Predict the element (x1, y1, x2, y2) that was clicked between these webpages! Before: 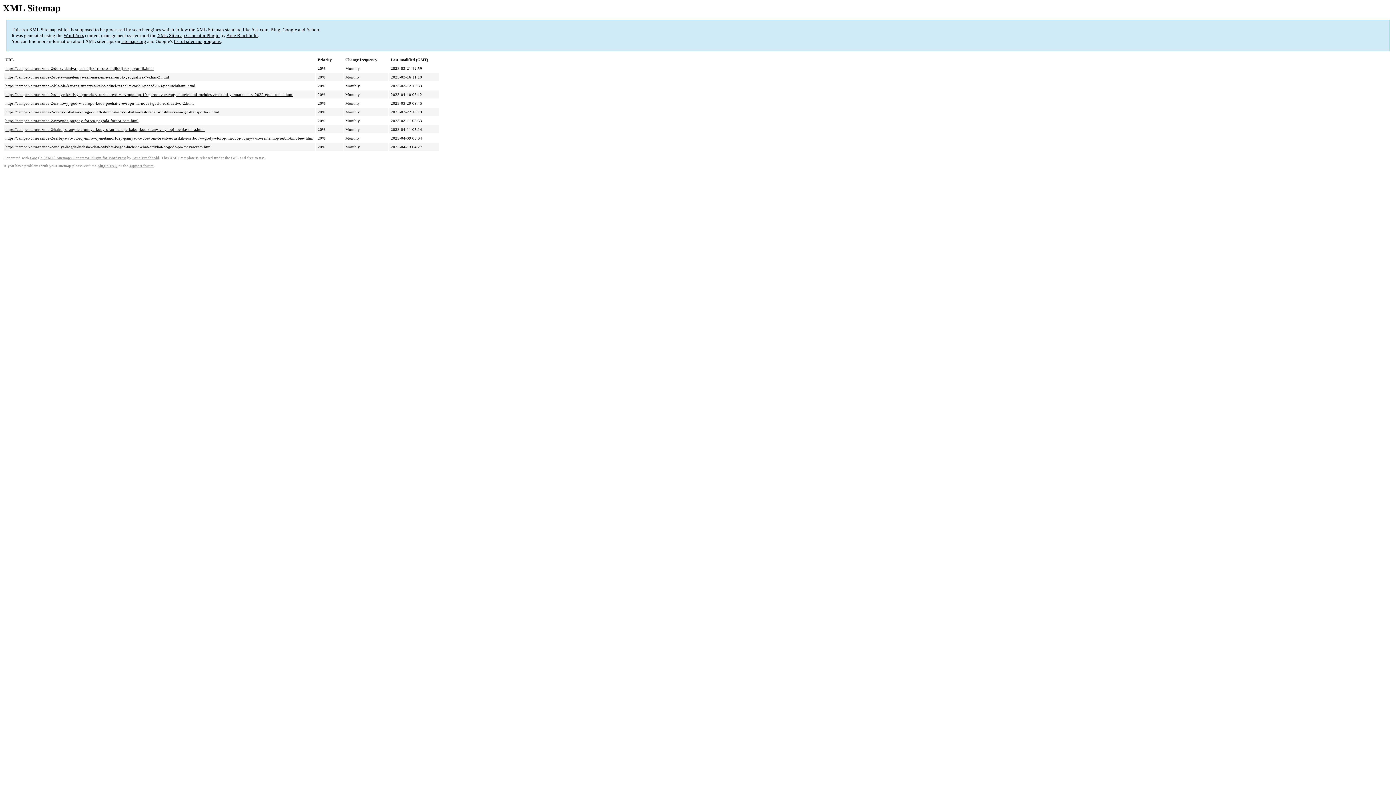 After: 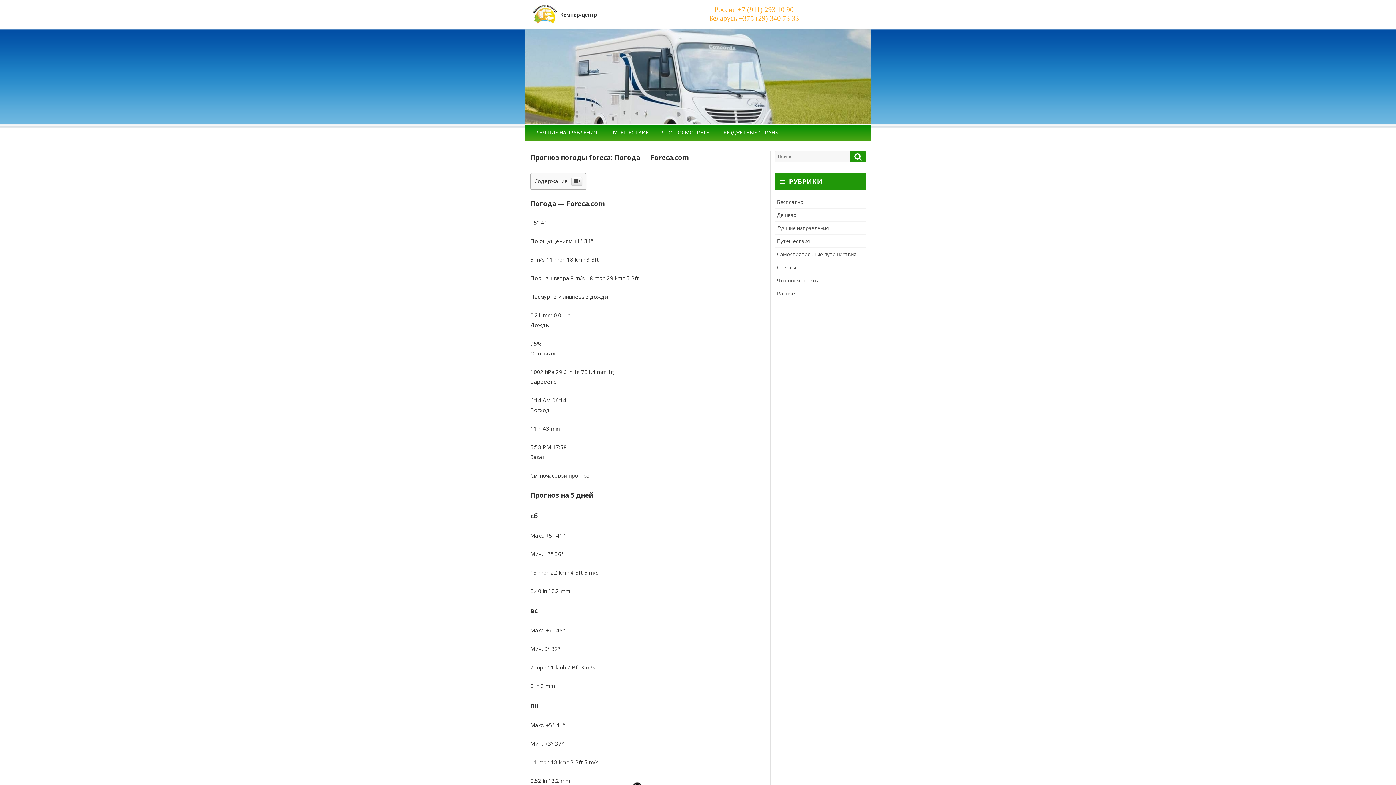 Action: bbox: (5, 118, 138, 123) label: https://camper-c.ru/raznoe-2/prognoz-pogody-foreca-pogoda-foreca-com.html